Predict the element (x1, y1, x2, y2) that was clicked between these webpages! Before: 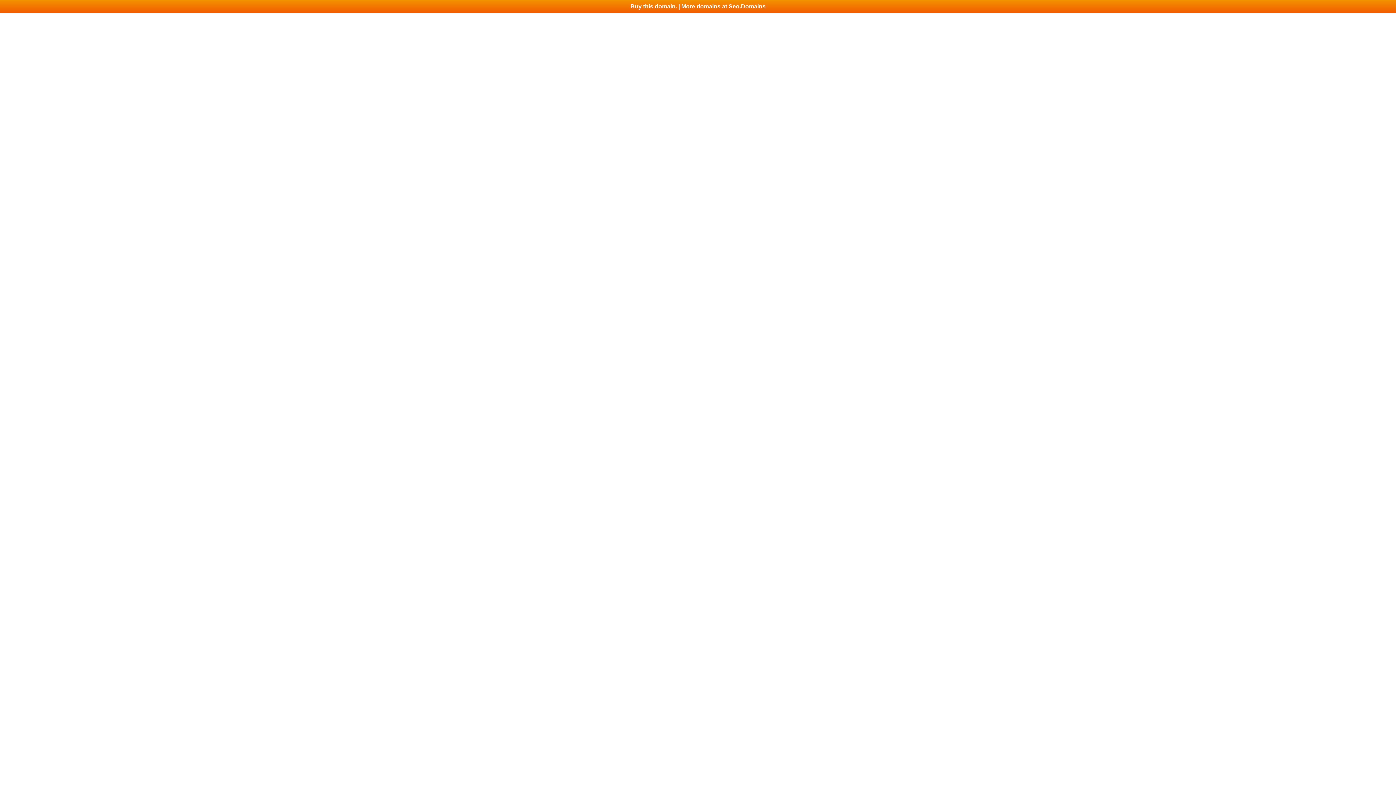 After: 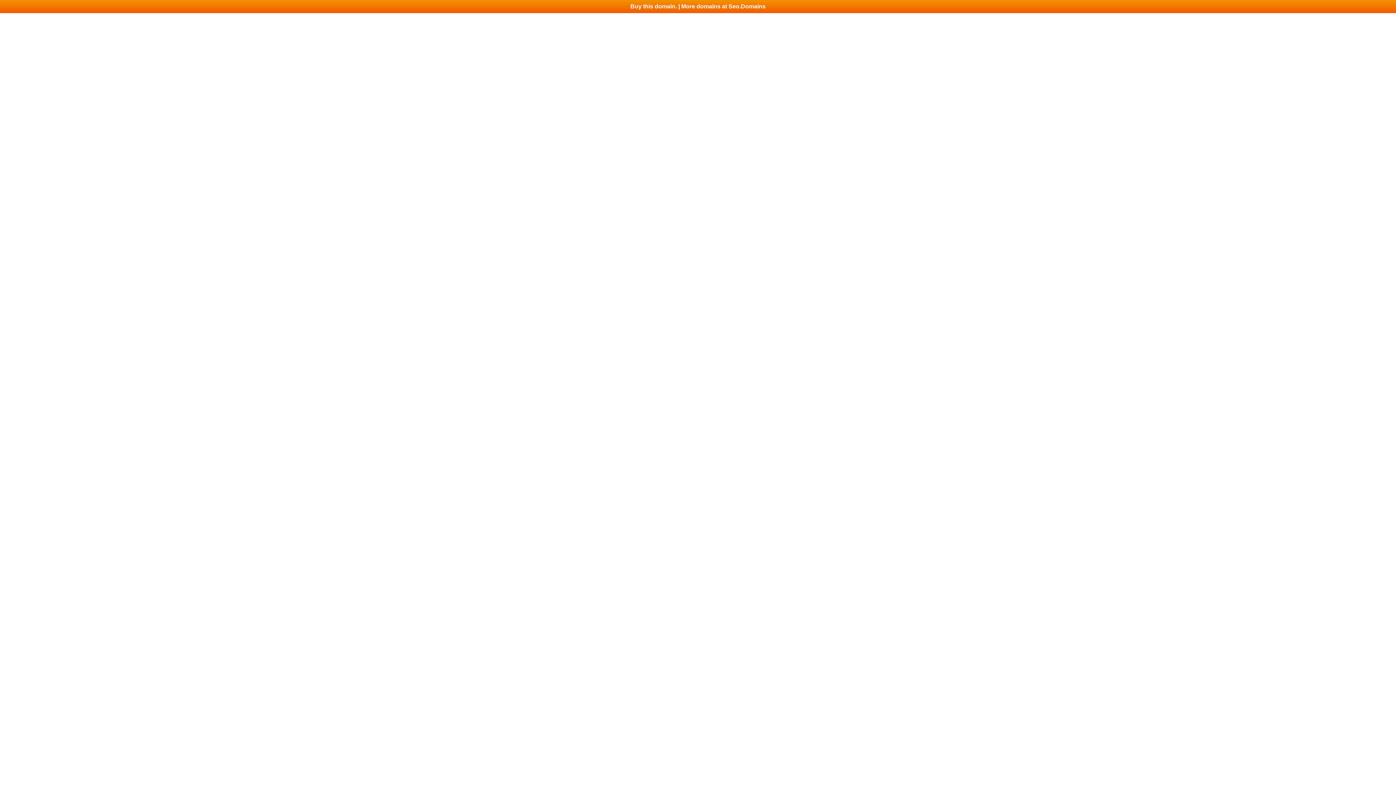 Action: label: Buy this domain. | More domains at Seo.Domains bbox: (0, 0, 1396, 13)